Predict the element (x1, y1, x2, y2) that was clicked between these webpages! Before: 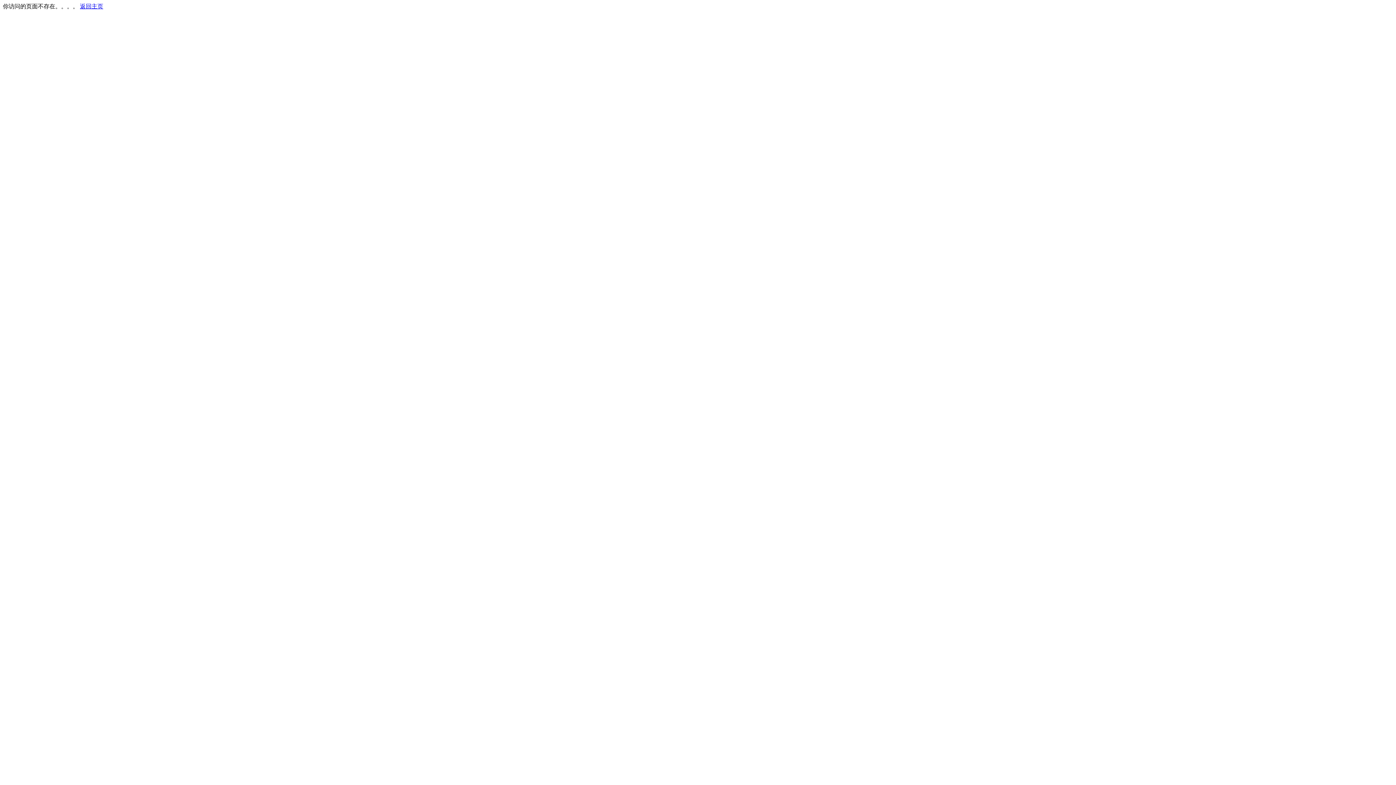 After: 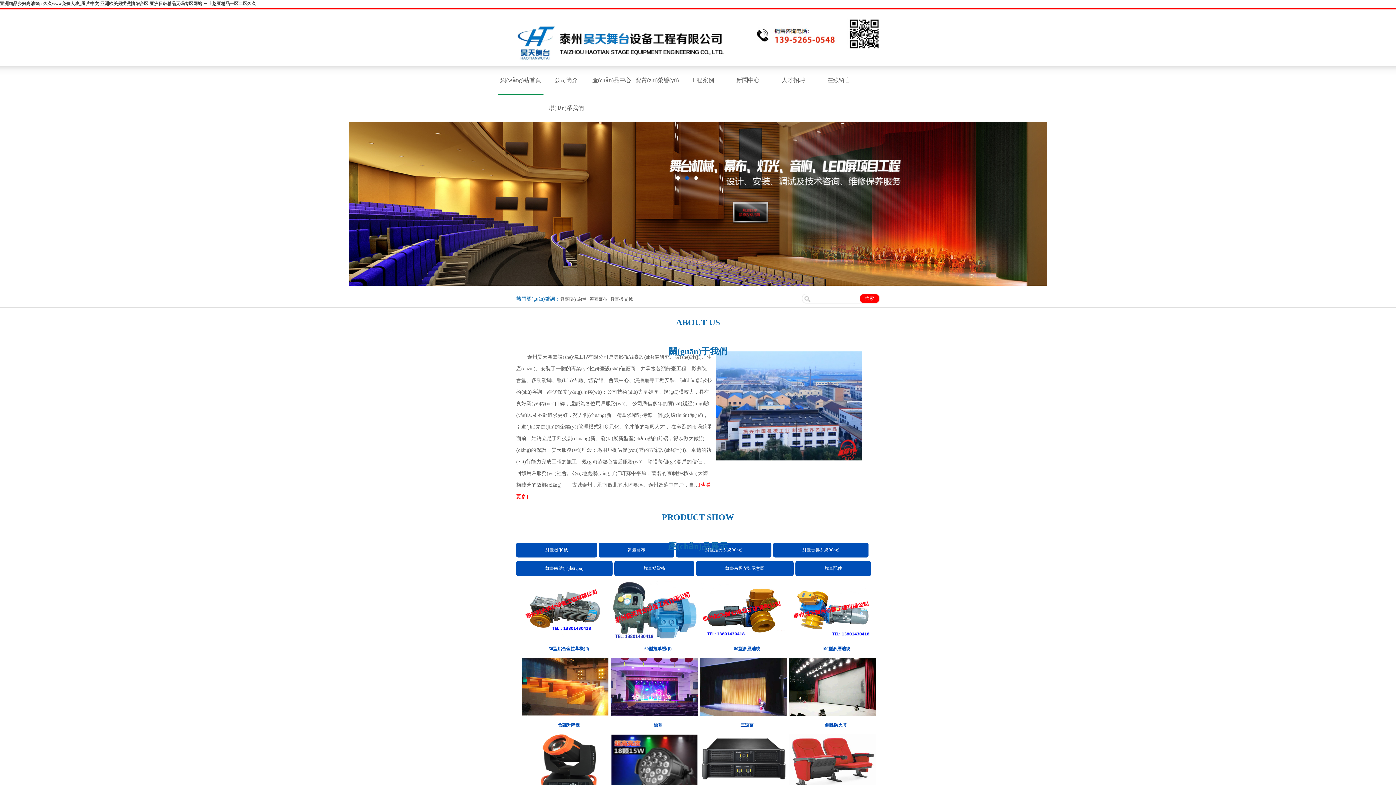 Action: bbox: (80, 3, 103, 9) label: 返回主页